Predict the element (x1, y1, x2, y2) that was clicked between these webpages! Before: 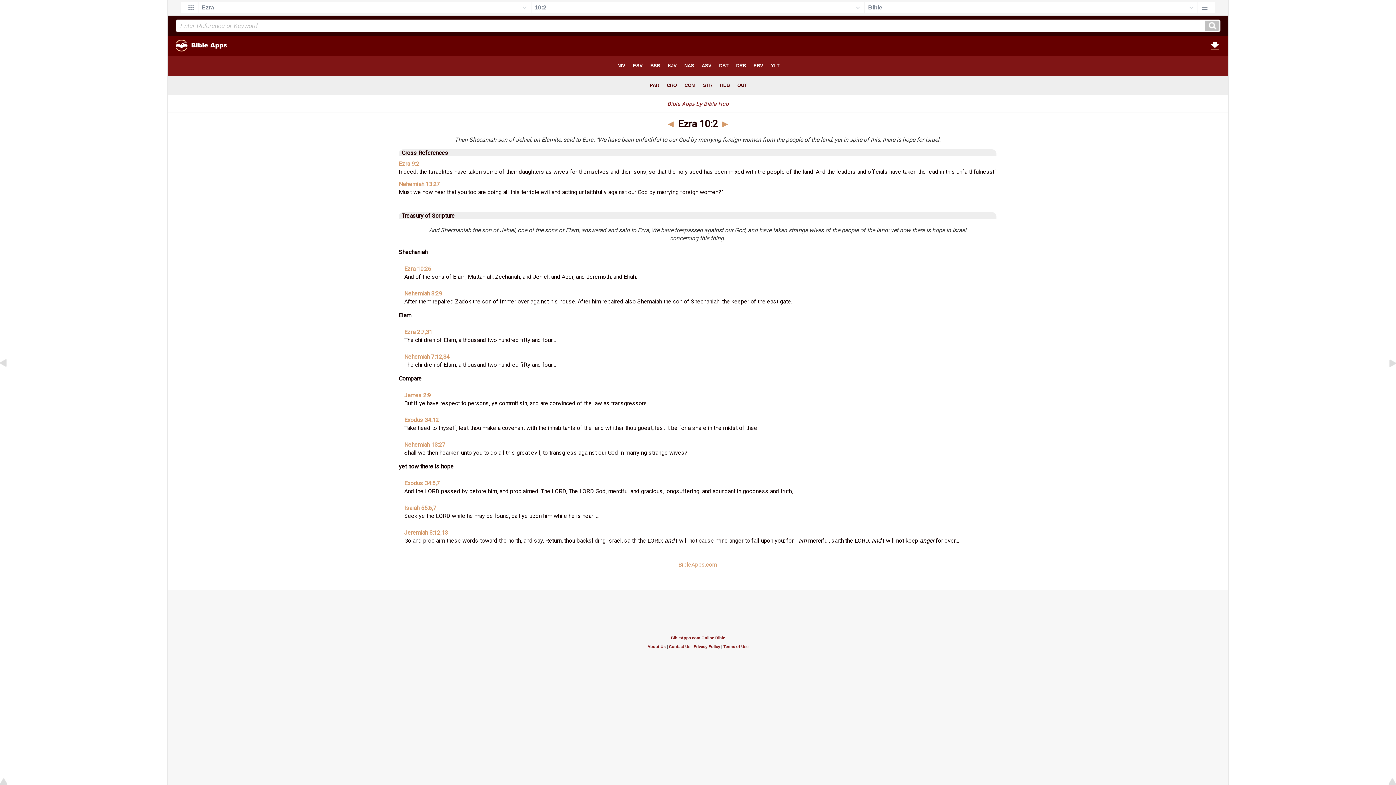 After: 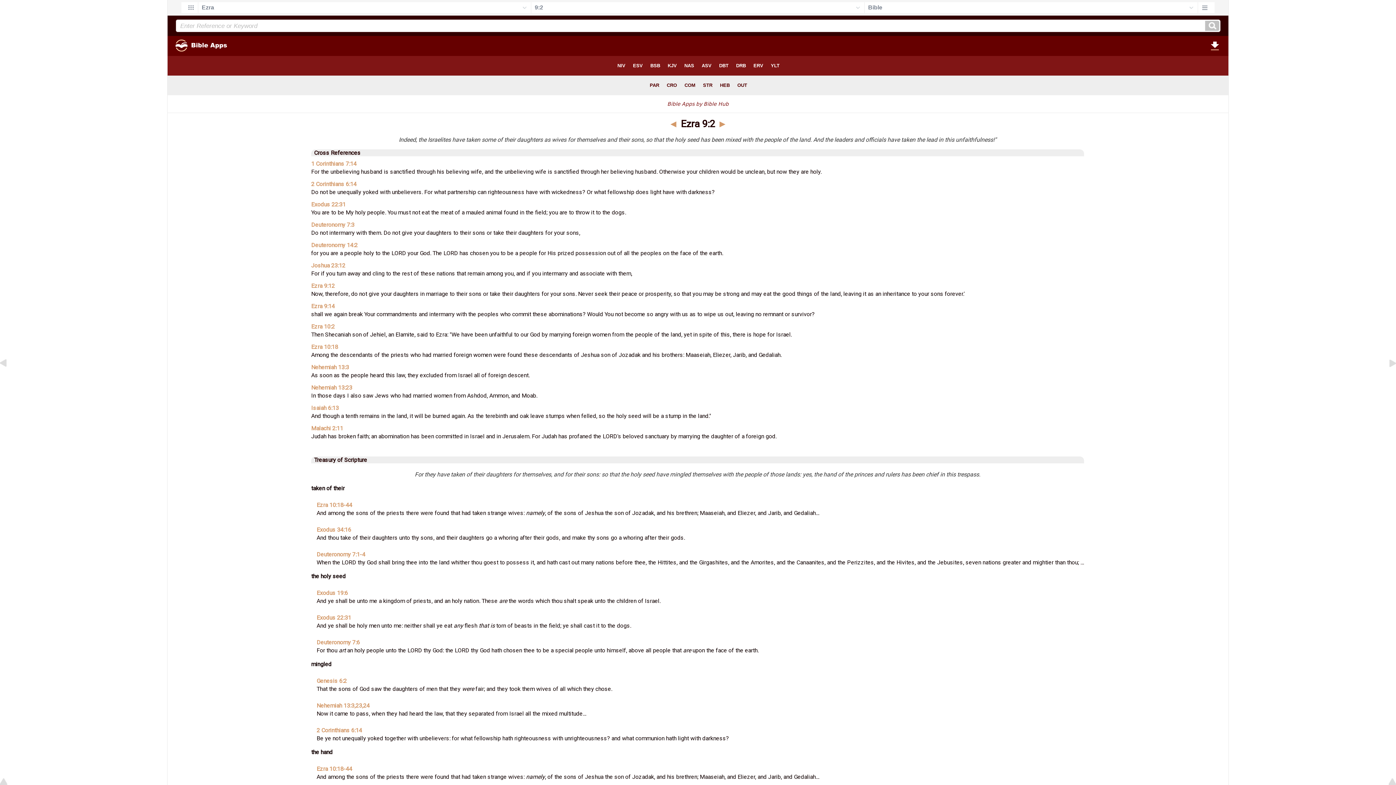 Action: label: Ezra 9:2 bbox: (398, 160, 419, 167)